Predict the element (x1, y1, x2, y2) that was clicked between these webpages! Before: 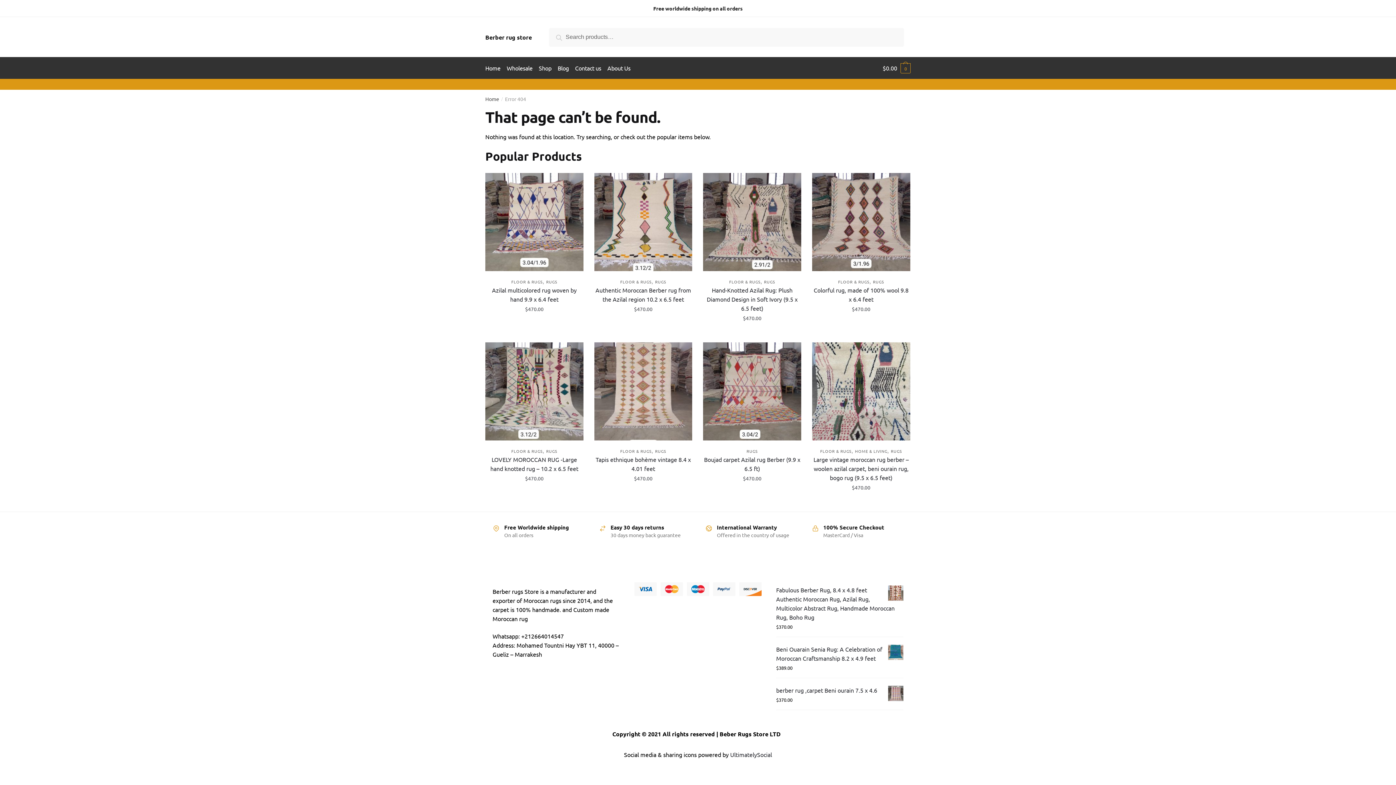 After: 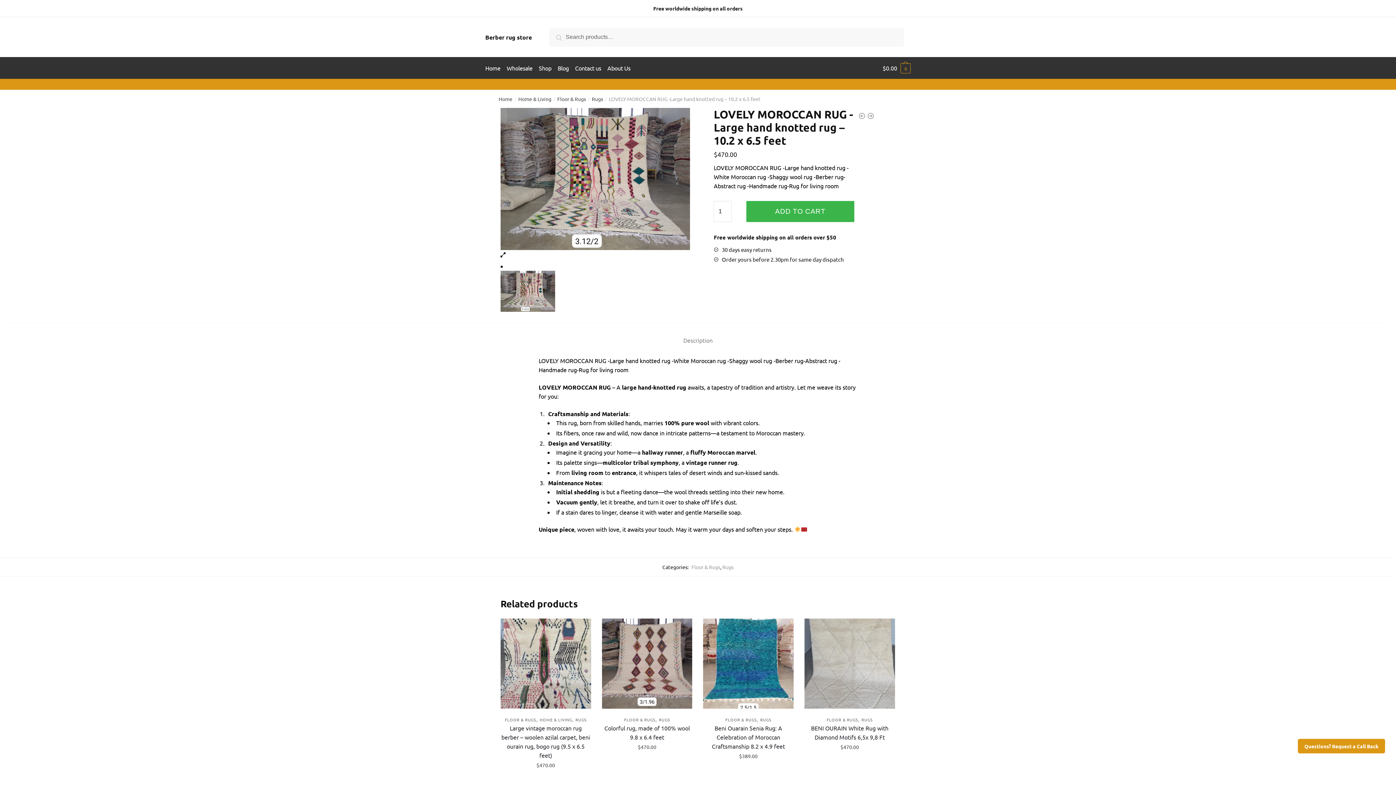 Action: label: LOVELY MOROCCAN RUG -Large hand knotted rug – 10.2 x 6.5 feet bbox: (485, 342, 583, 440)